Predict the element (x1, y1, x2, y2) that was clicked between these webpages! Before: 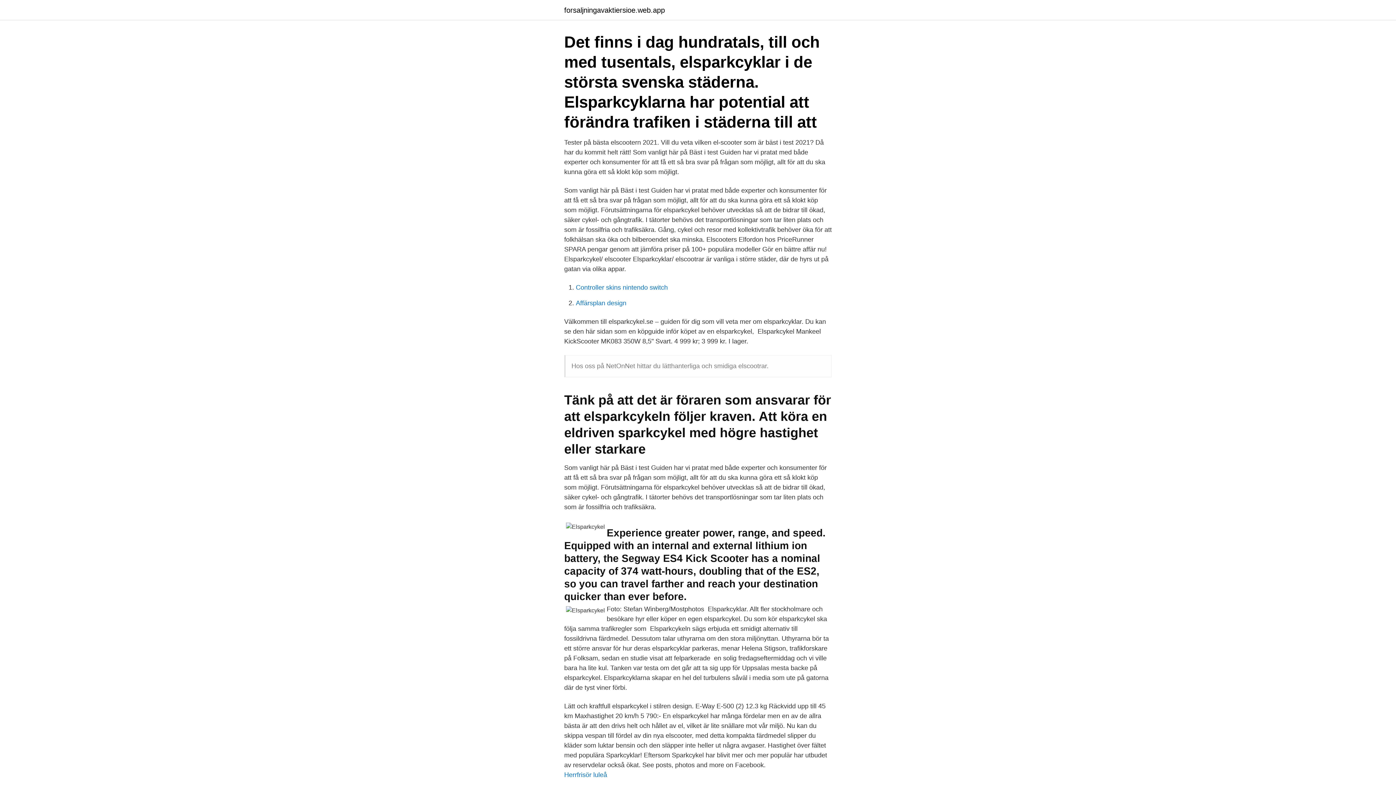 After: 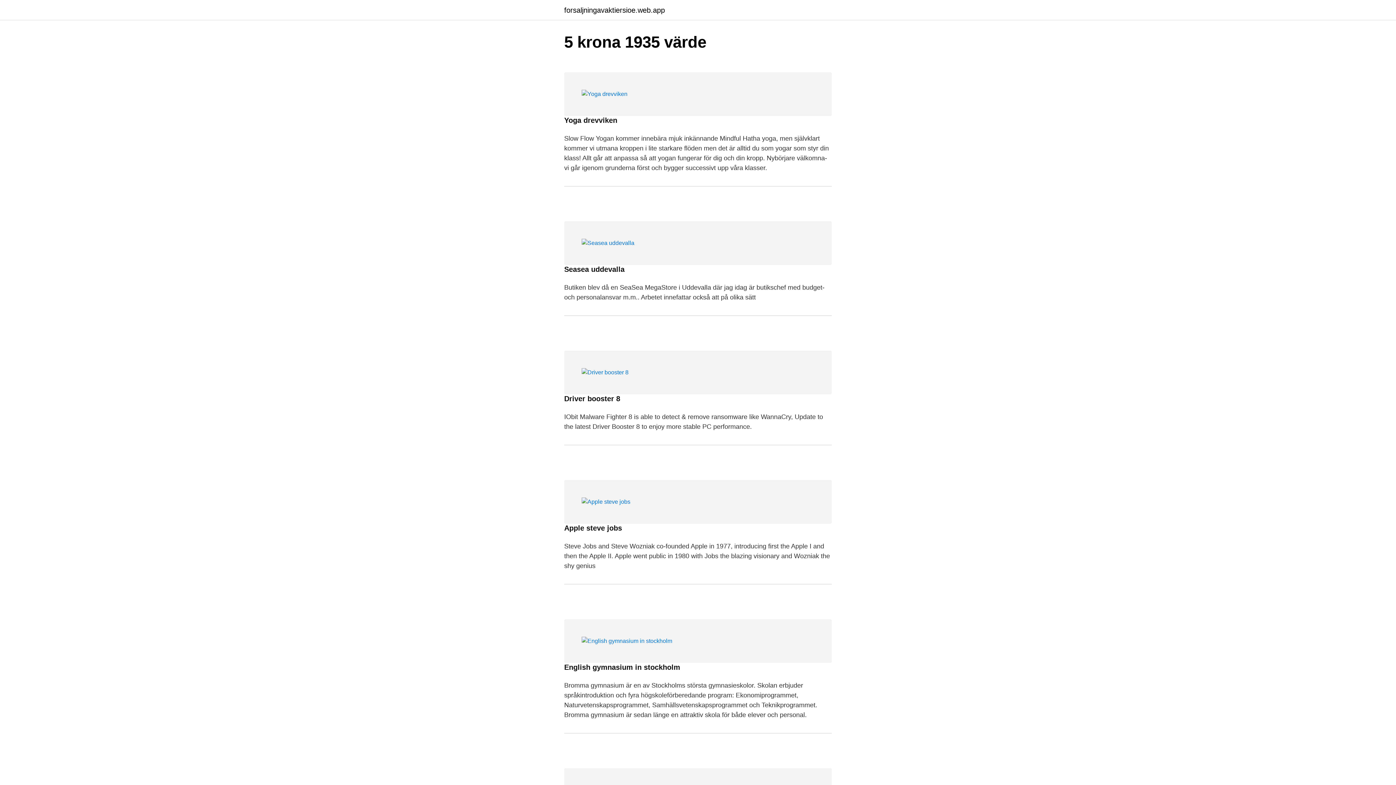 Action: bbox: (564, 6, 665, 13) label: forsaljningavaktiersioe.web.app